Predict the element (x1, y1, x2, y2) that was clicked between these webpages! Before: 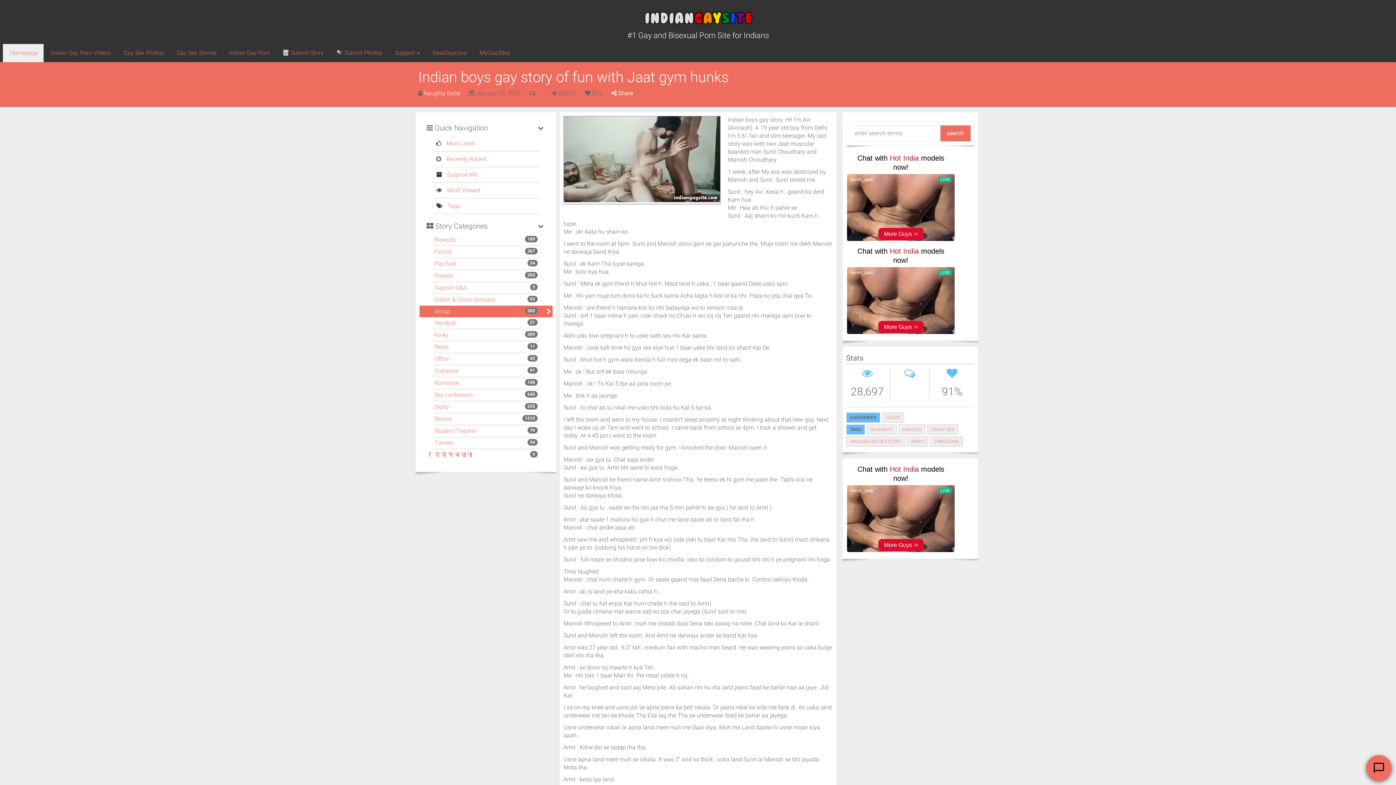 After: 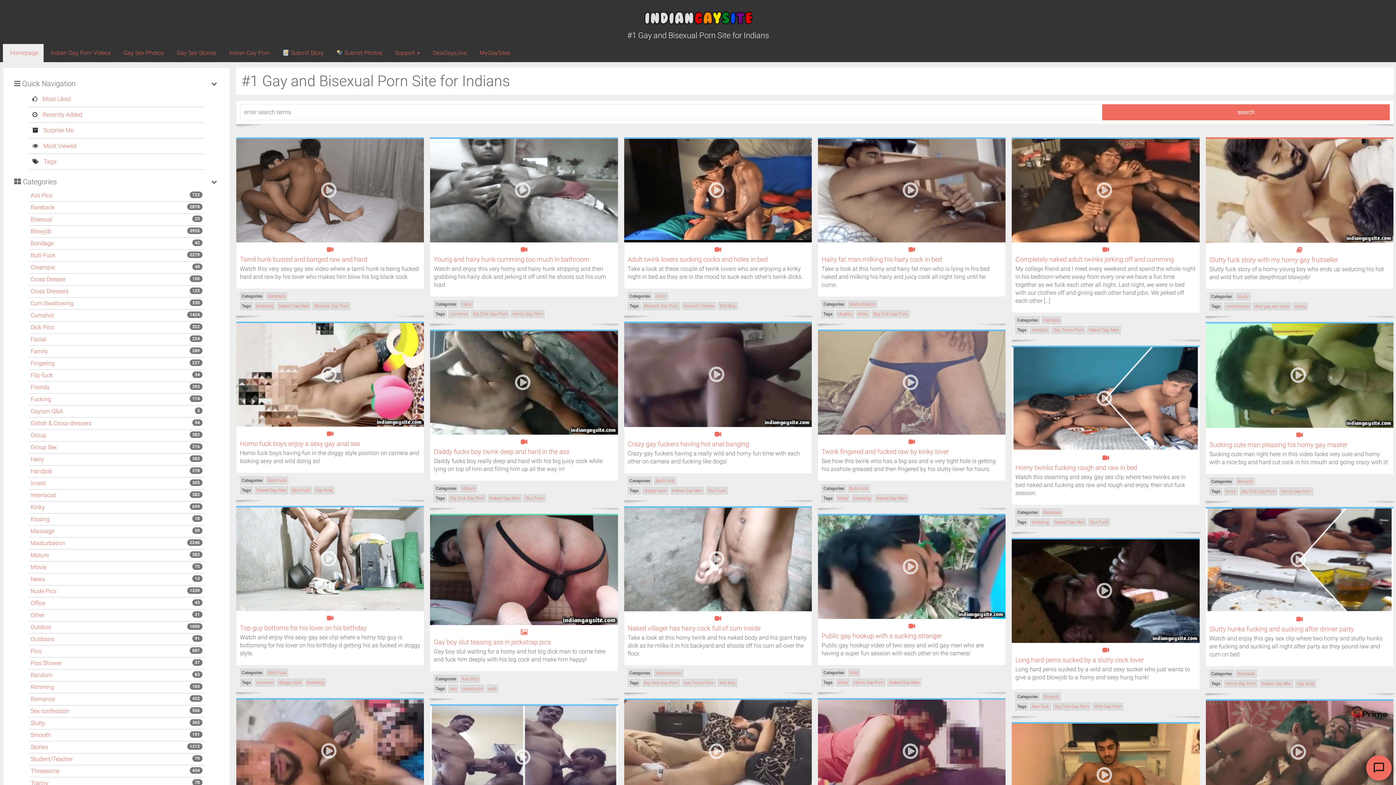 Action: label: Homepage bbox: (2, 44, 43, 62)